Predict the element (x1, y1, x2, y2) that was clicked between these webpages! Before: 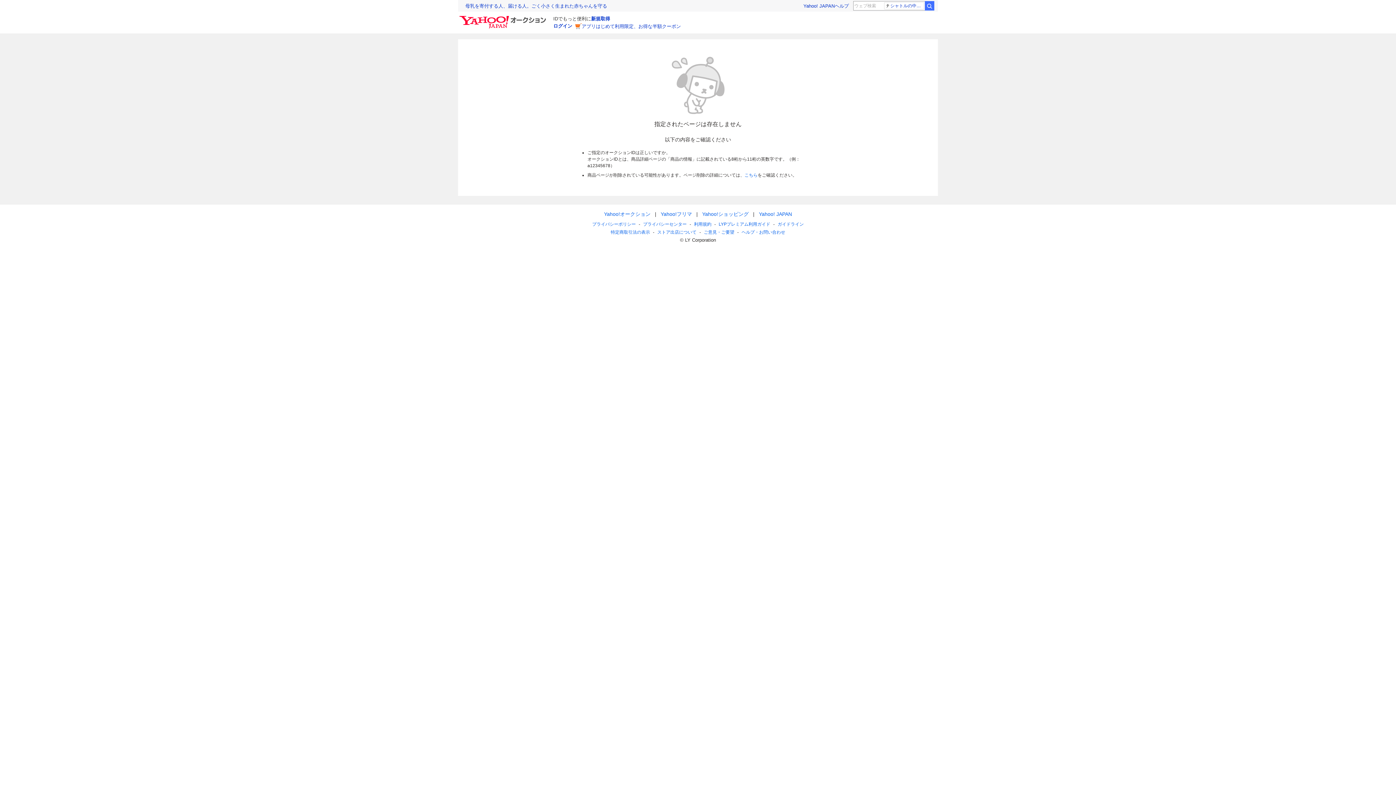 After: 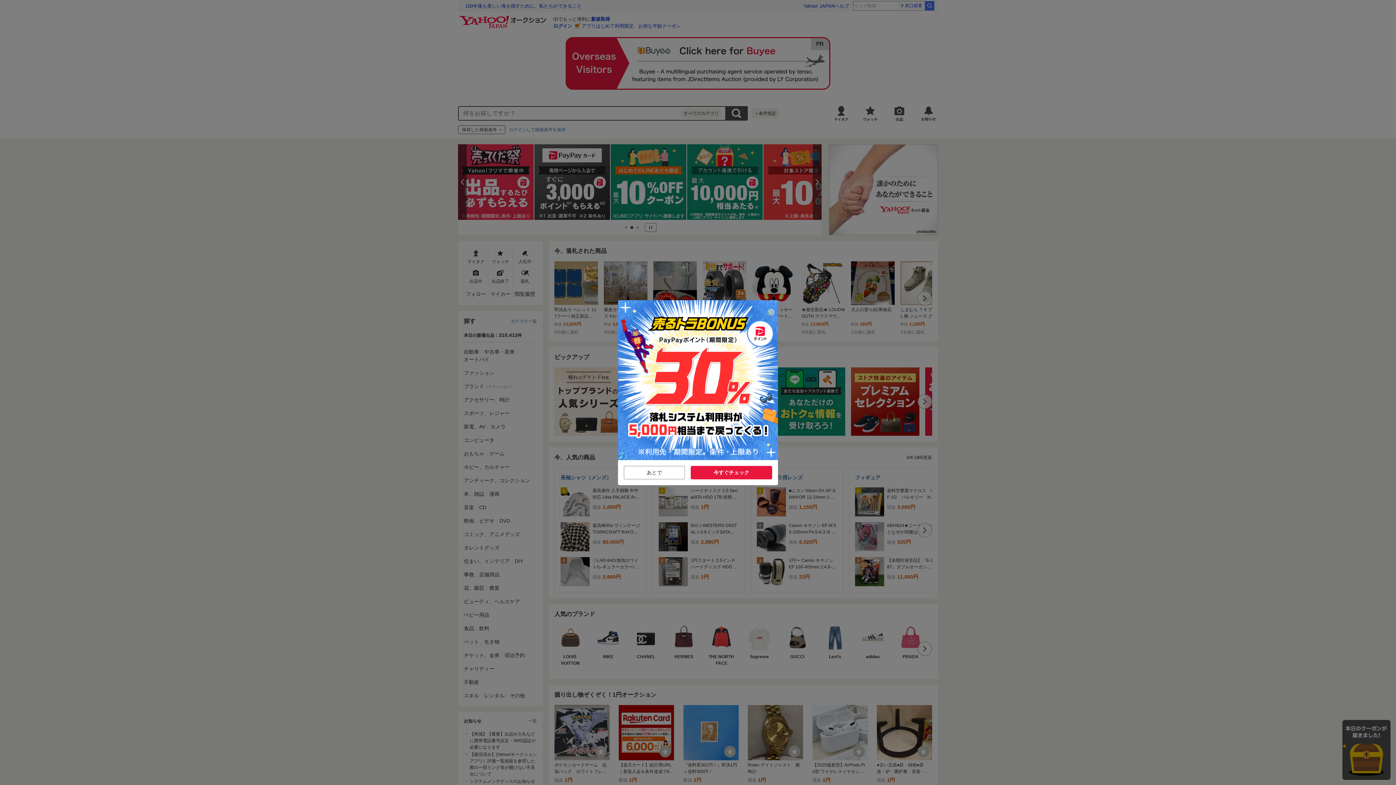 Action: bbox: (458, 11, 549, 24) label: Yahoo!オークション